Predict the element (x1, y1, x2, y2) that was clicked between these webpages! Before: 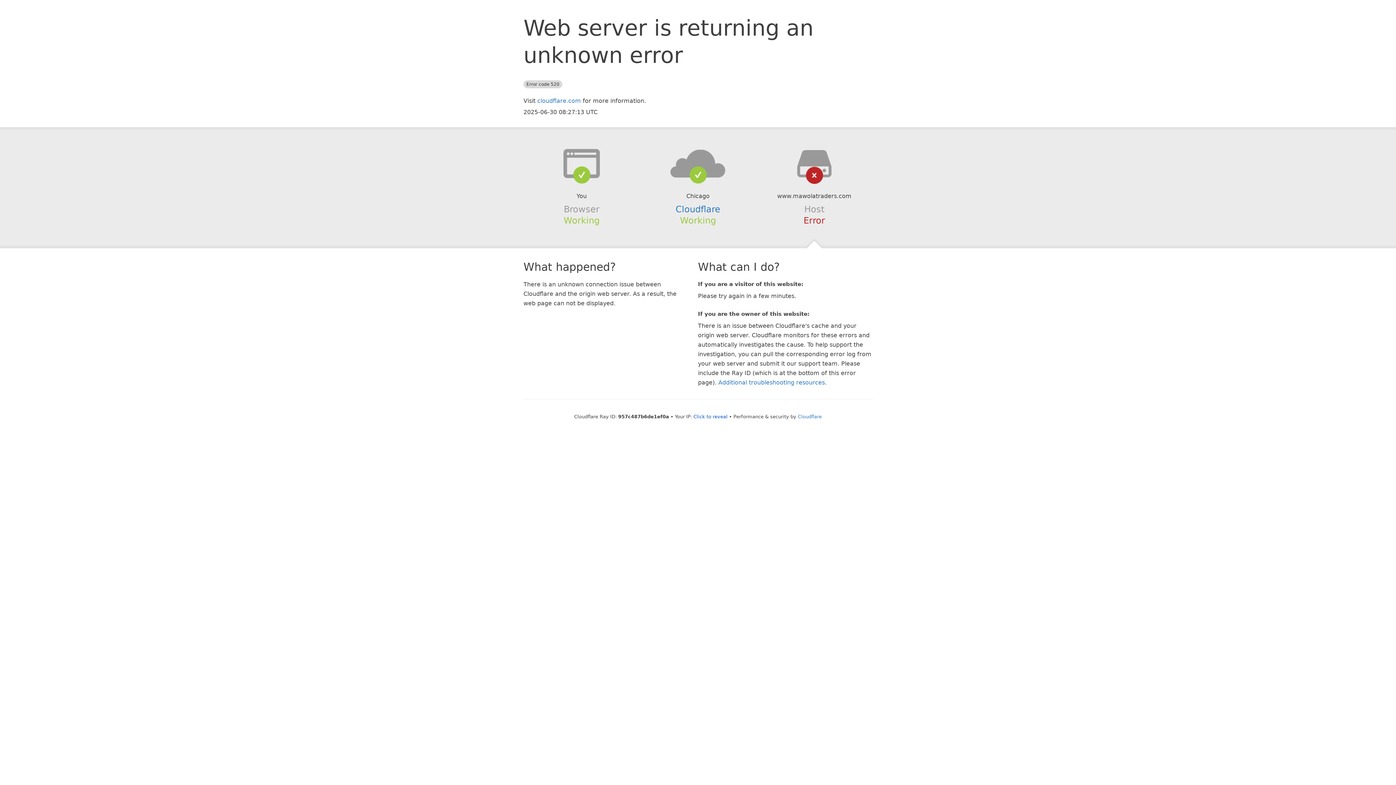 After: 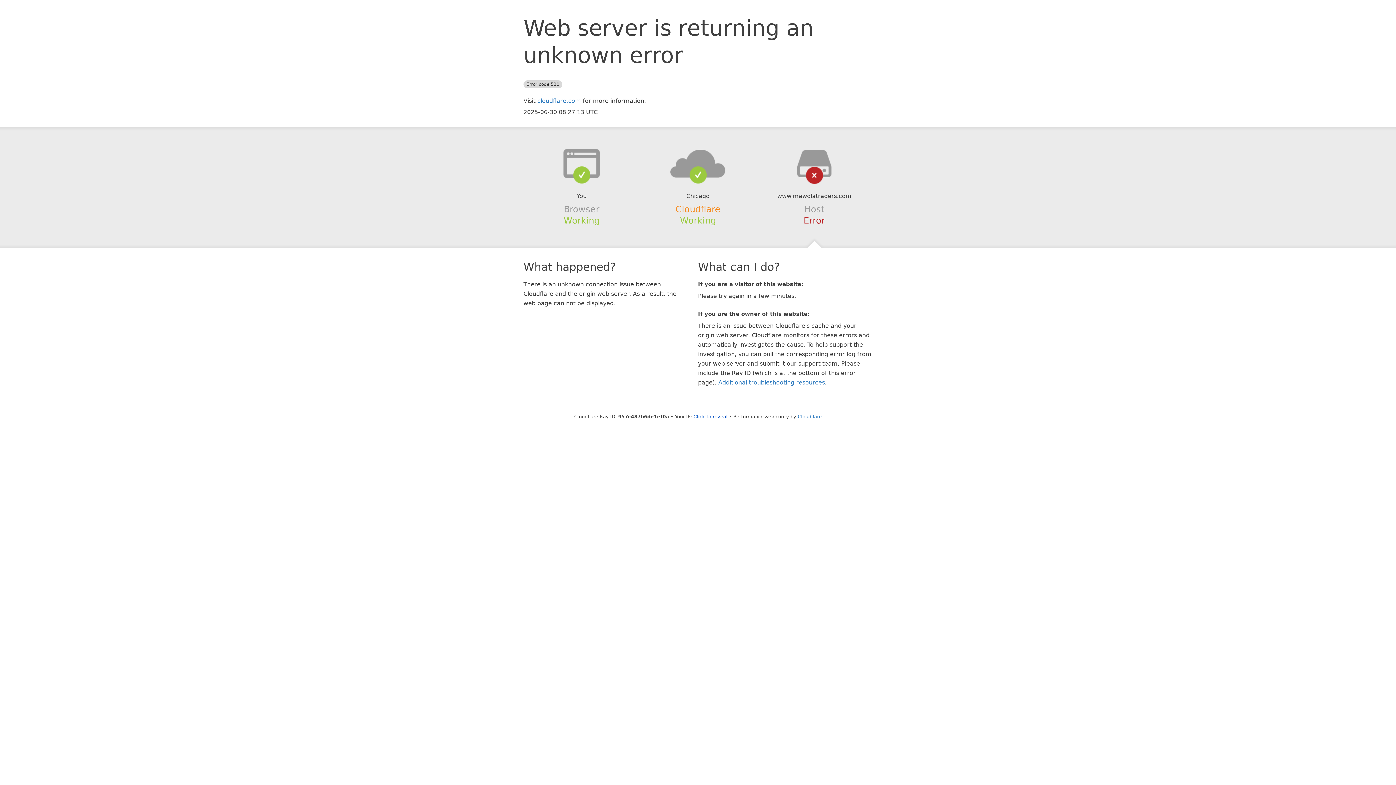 Action: bbox: (675, 204, 720, 214) label: Cloudflare